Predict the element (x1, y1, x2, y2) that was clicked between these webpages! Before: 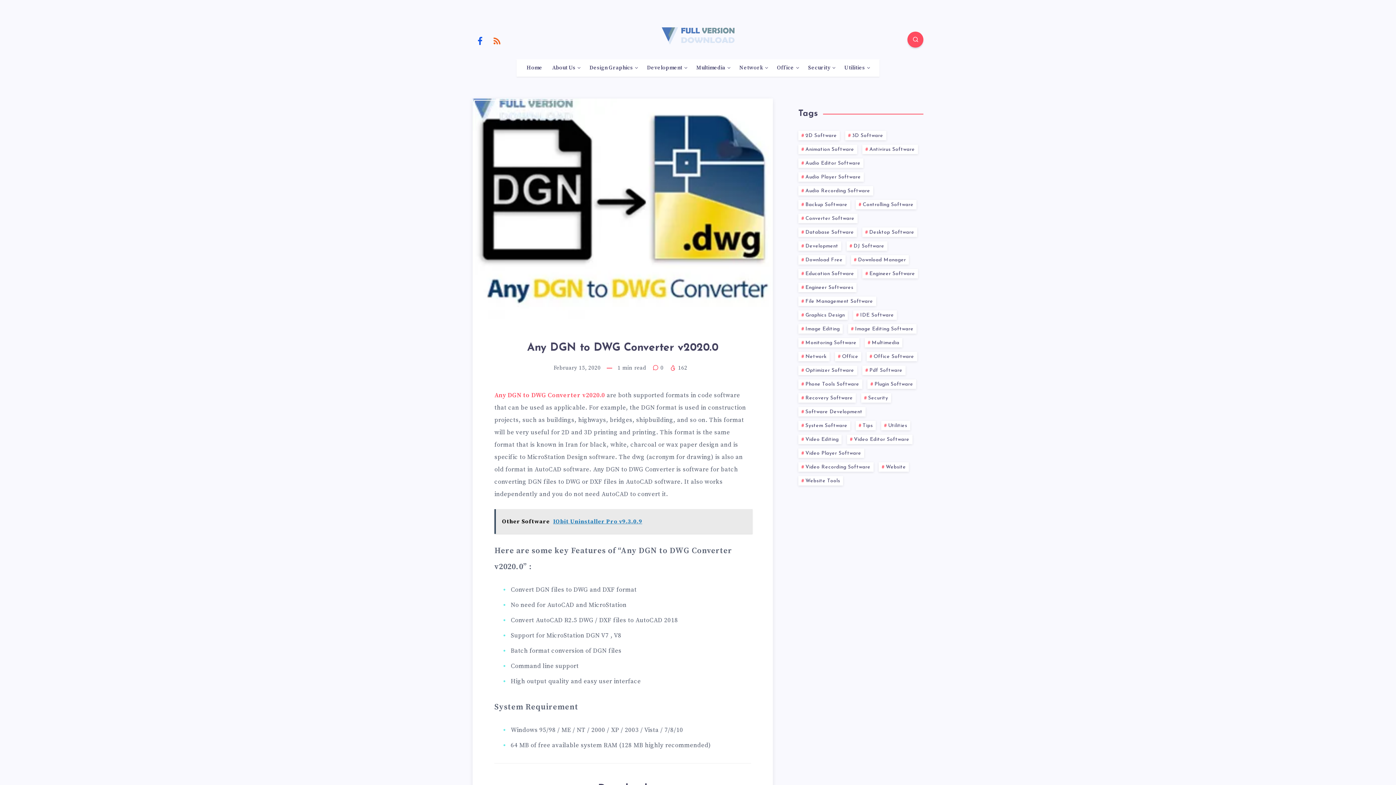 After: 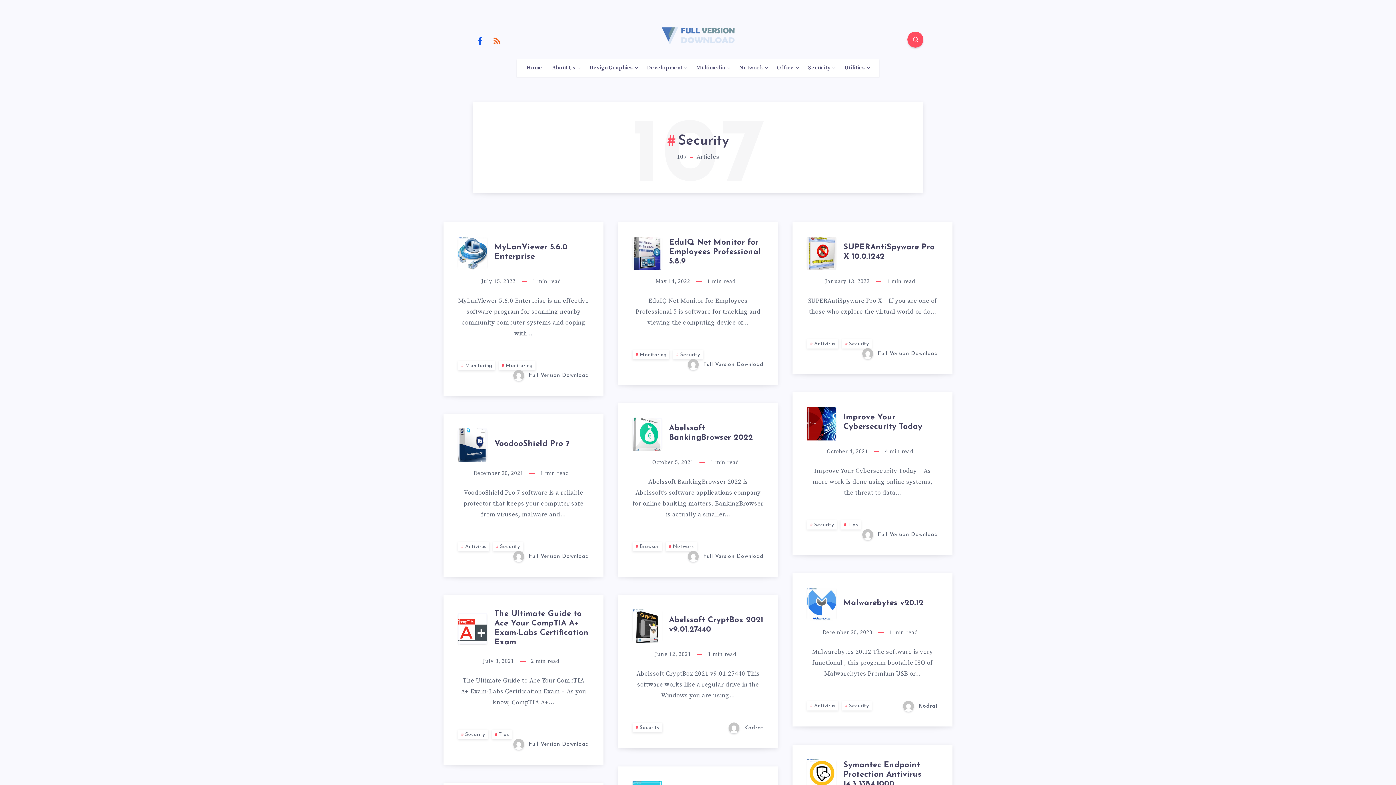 Action: bbox: (861, 393, 891, 402) label: Security (107 items)